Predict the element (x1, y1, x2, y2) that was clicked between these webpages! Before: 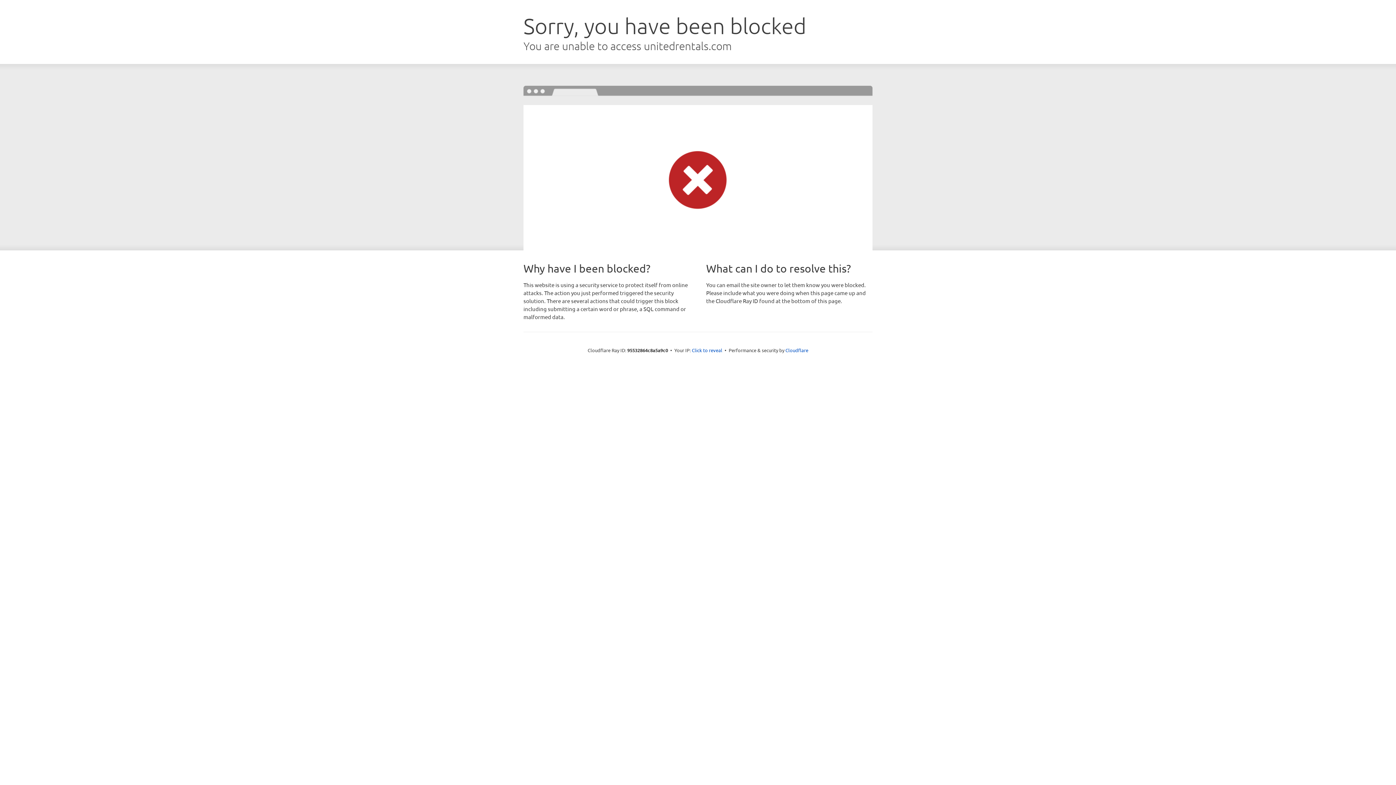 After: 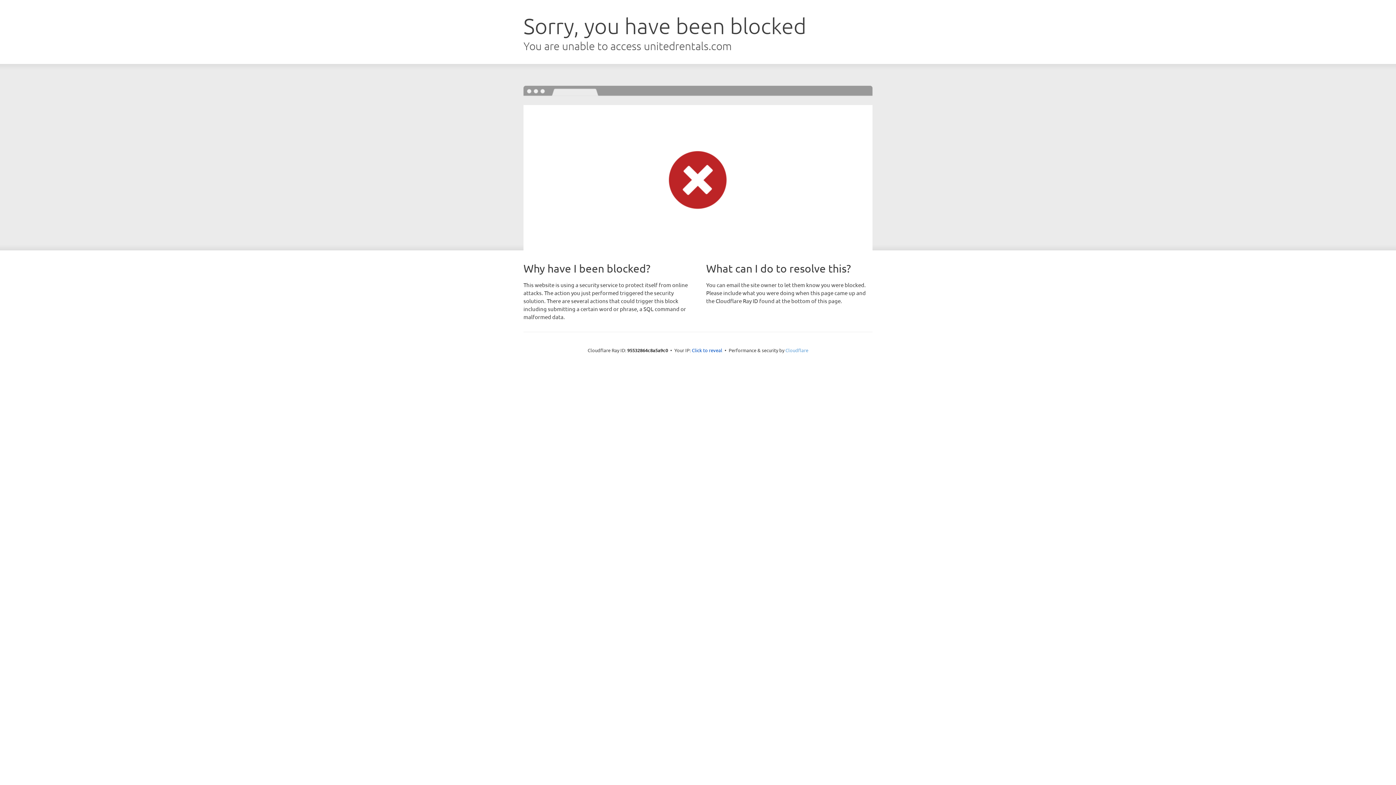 Action: label: Cloudflare bbox: (785, 347, 808, 353)